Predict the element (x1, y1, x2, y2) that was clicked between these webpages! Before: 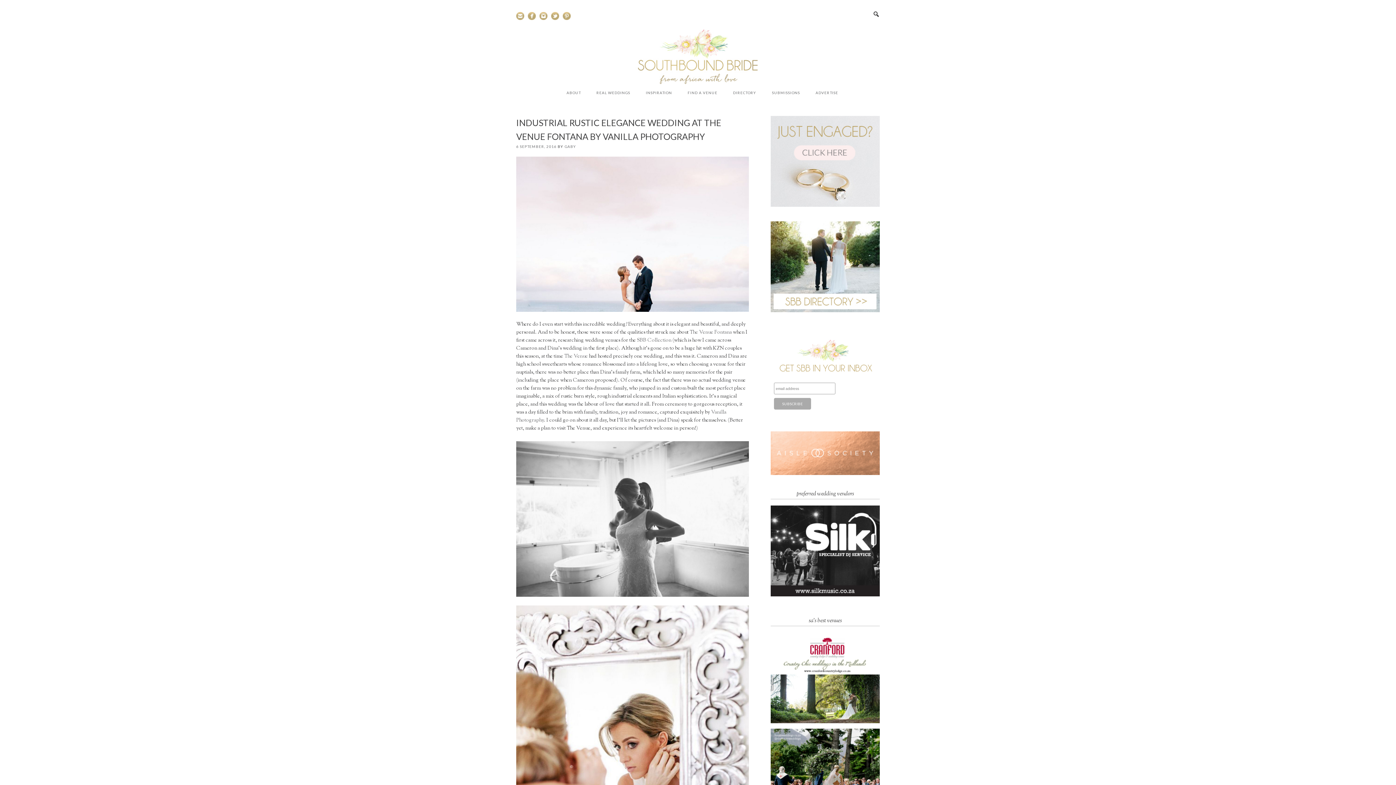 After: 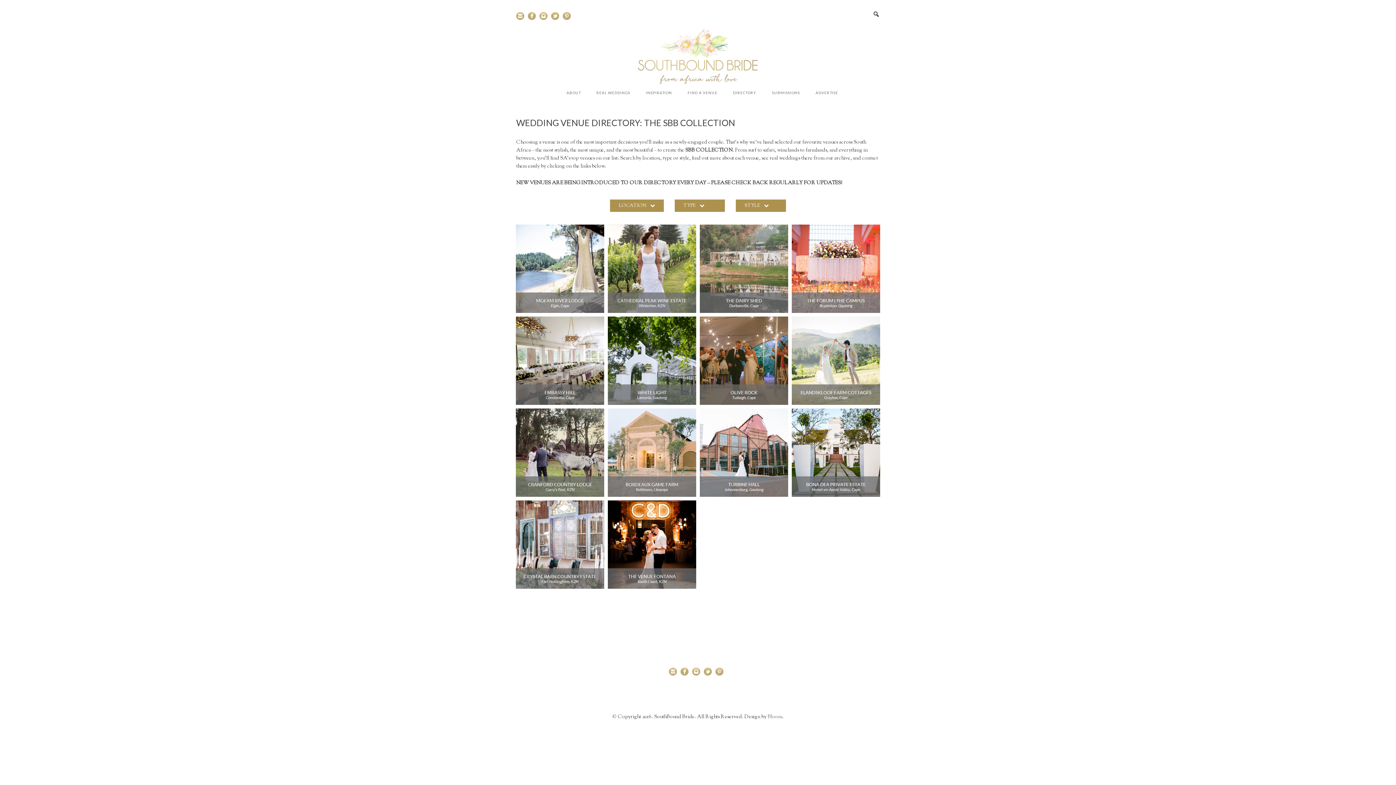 Action: bbox: (680, 84, 724, 101) label: FIND A VENUE